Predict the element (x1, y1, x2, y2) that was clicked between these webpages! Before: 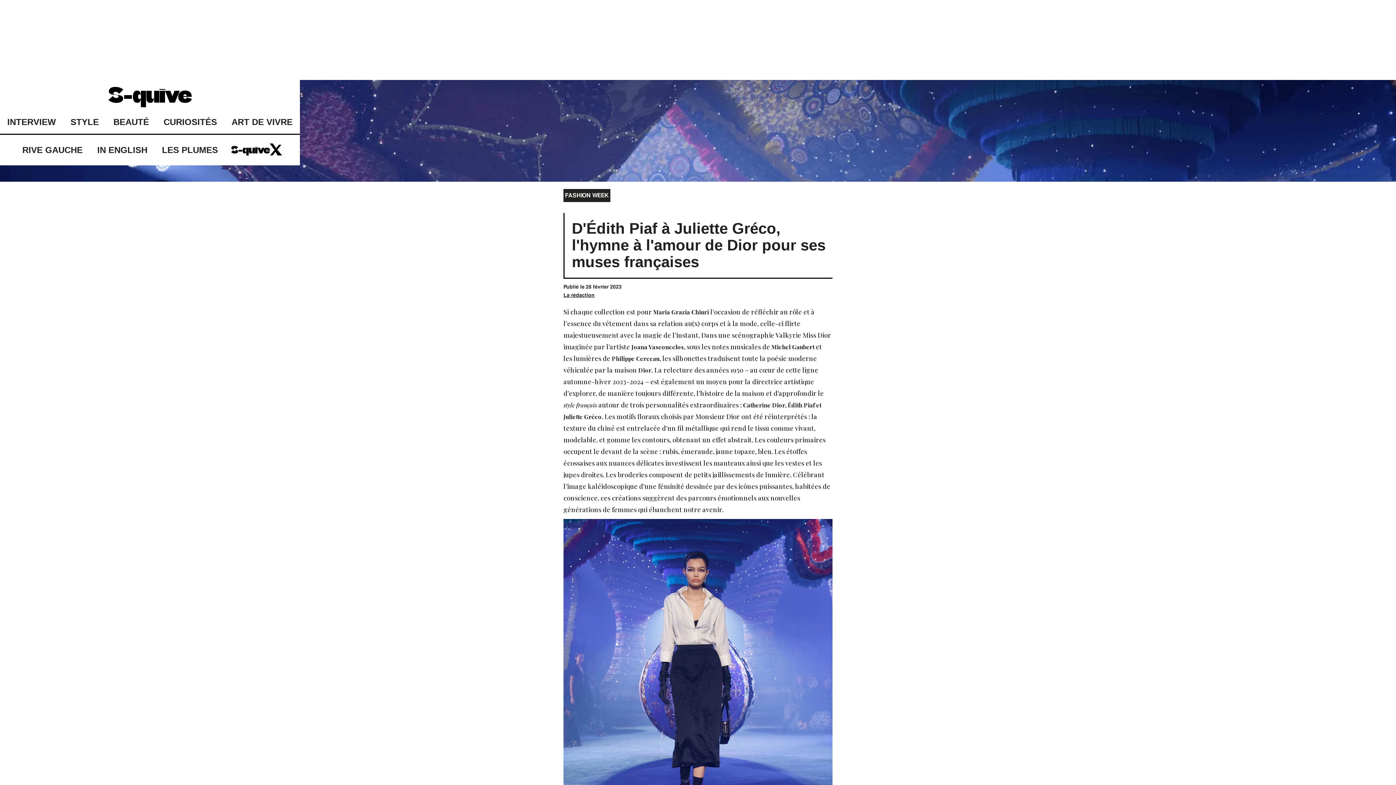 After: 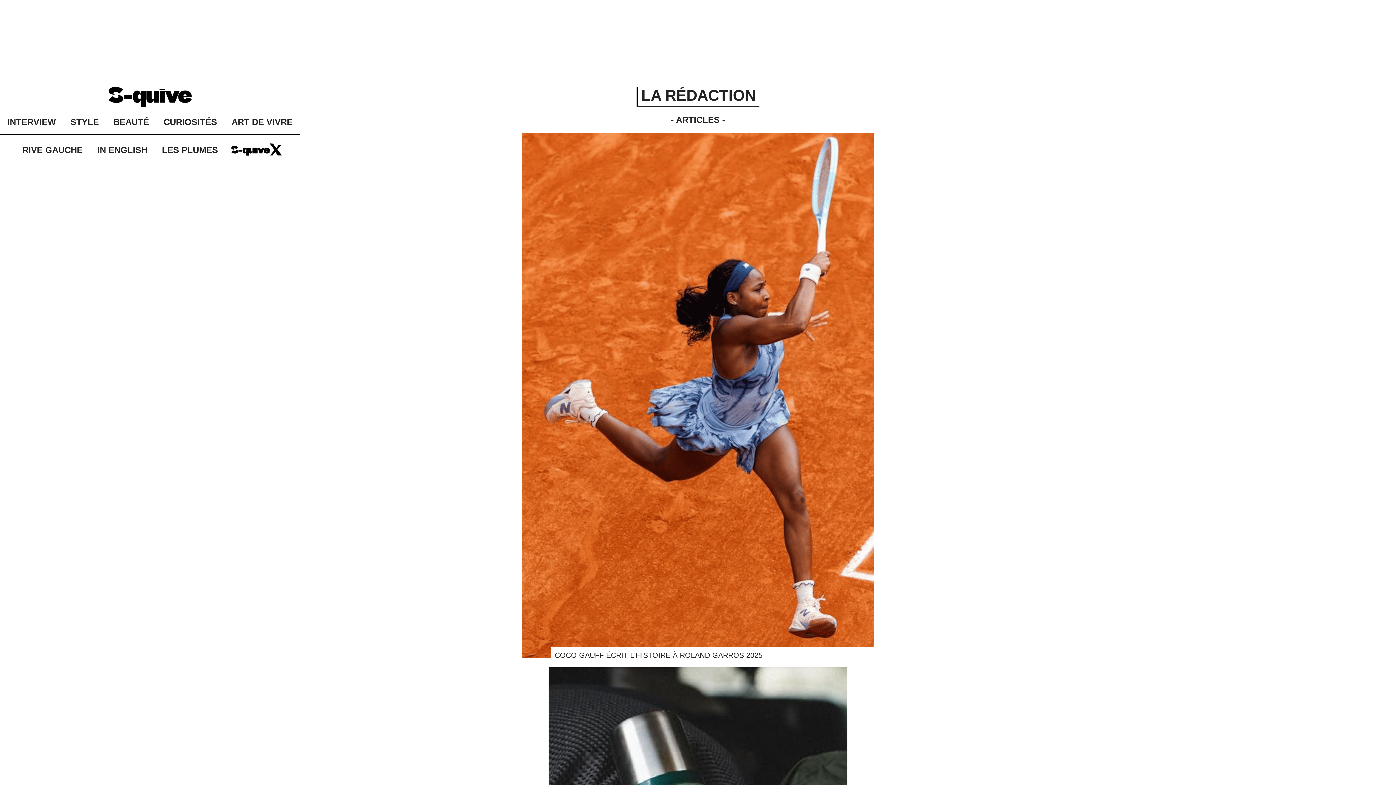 Action: bbox: (563, 292, 596, 298) label: La rédaction